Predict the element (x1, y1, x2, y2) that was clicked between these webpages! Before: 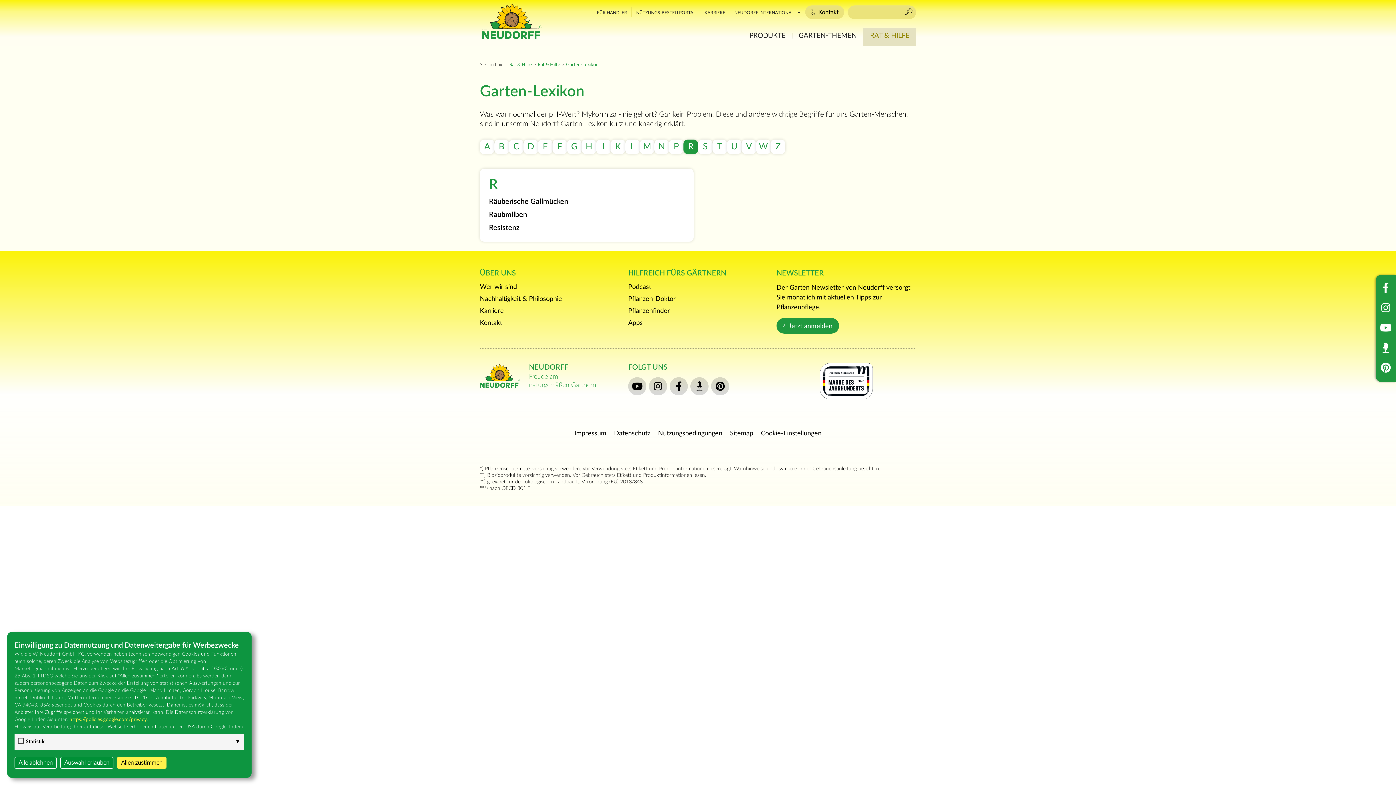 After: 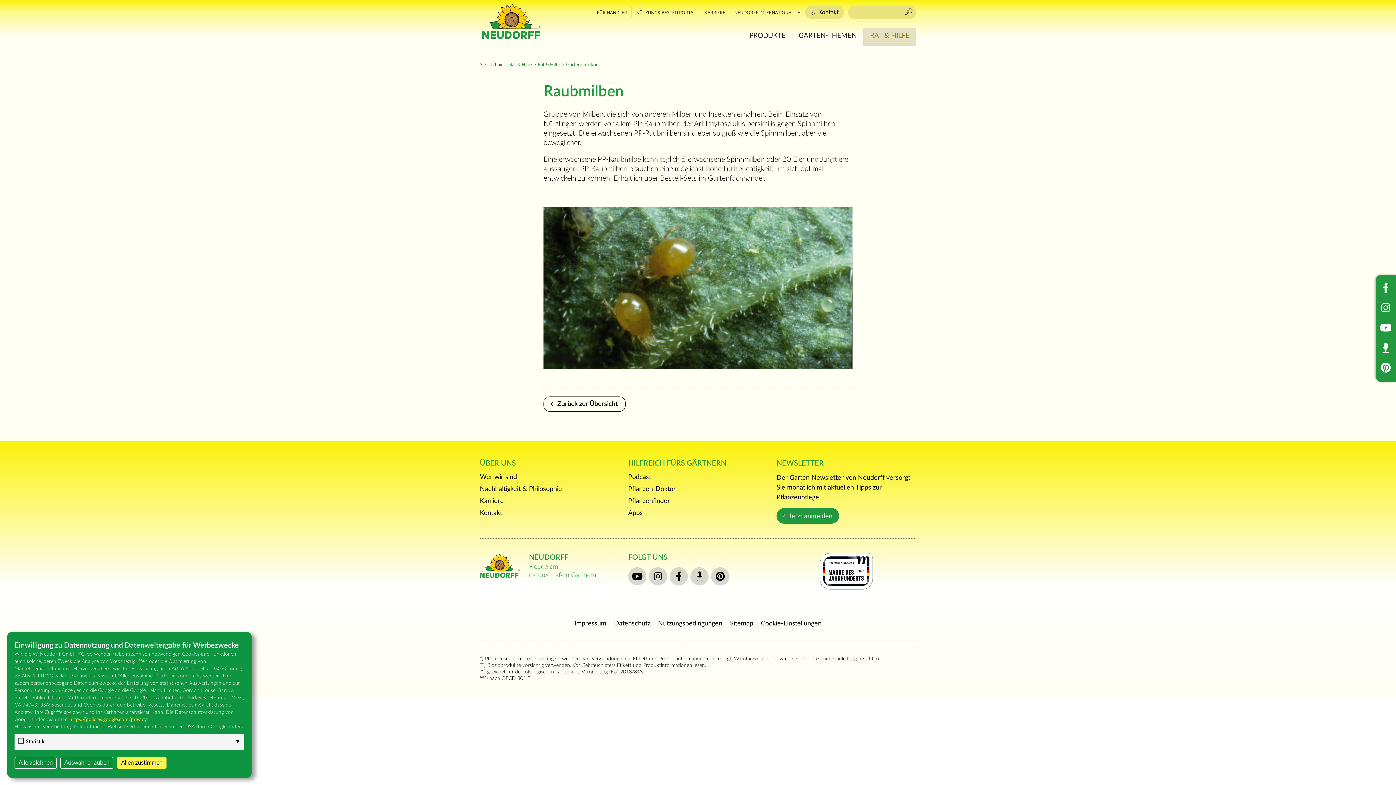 Action: label: Raubmilben bbox: (489, 211, 527, 218)